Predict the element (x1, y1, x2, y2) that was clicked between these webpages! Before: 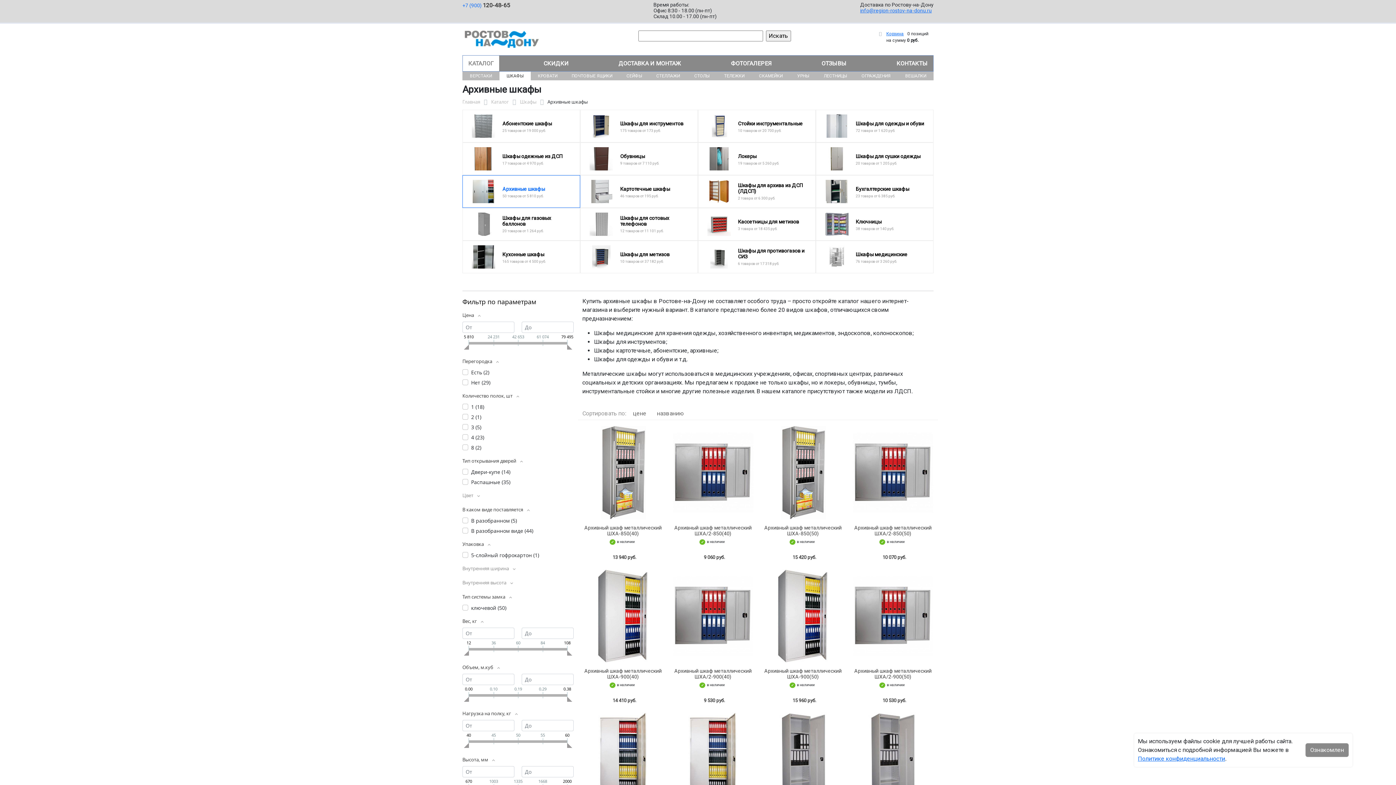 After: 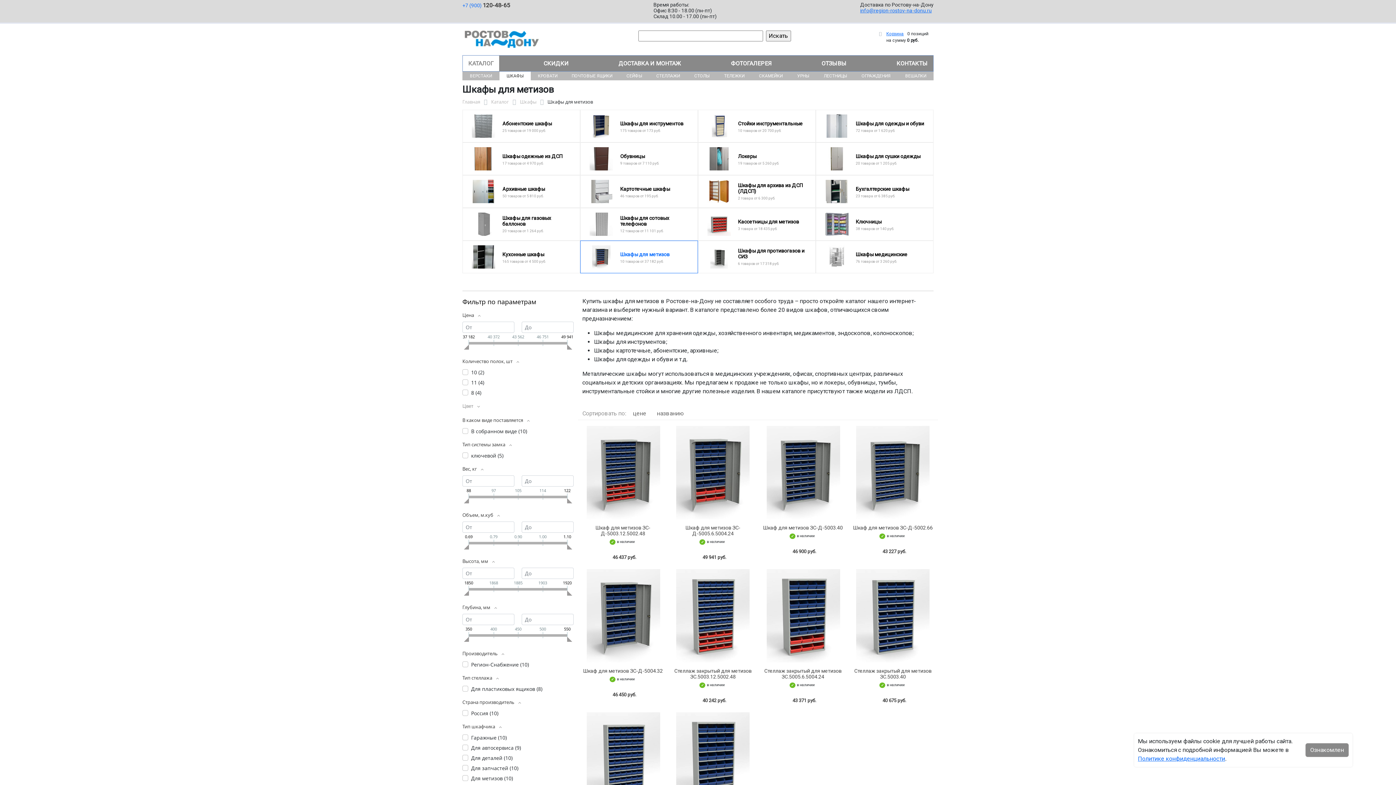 Action: bbox: (580, 241, 697, 273)